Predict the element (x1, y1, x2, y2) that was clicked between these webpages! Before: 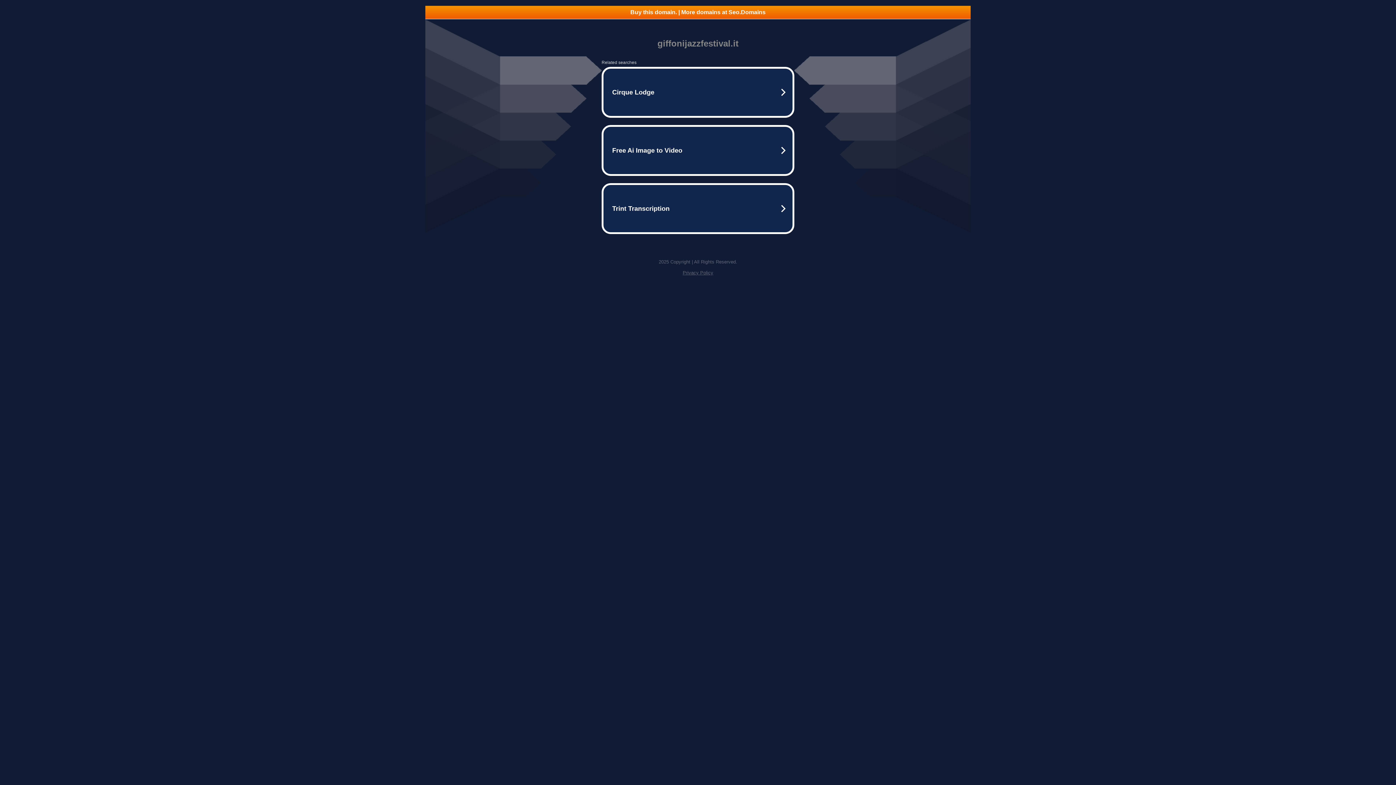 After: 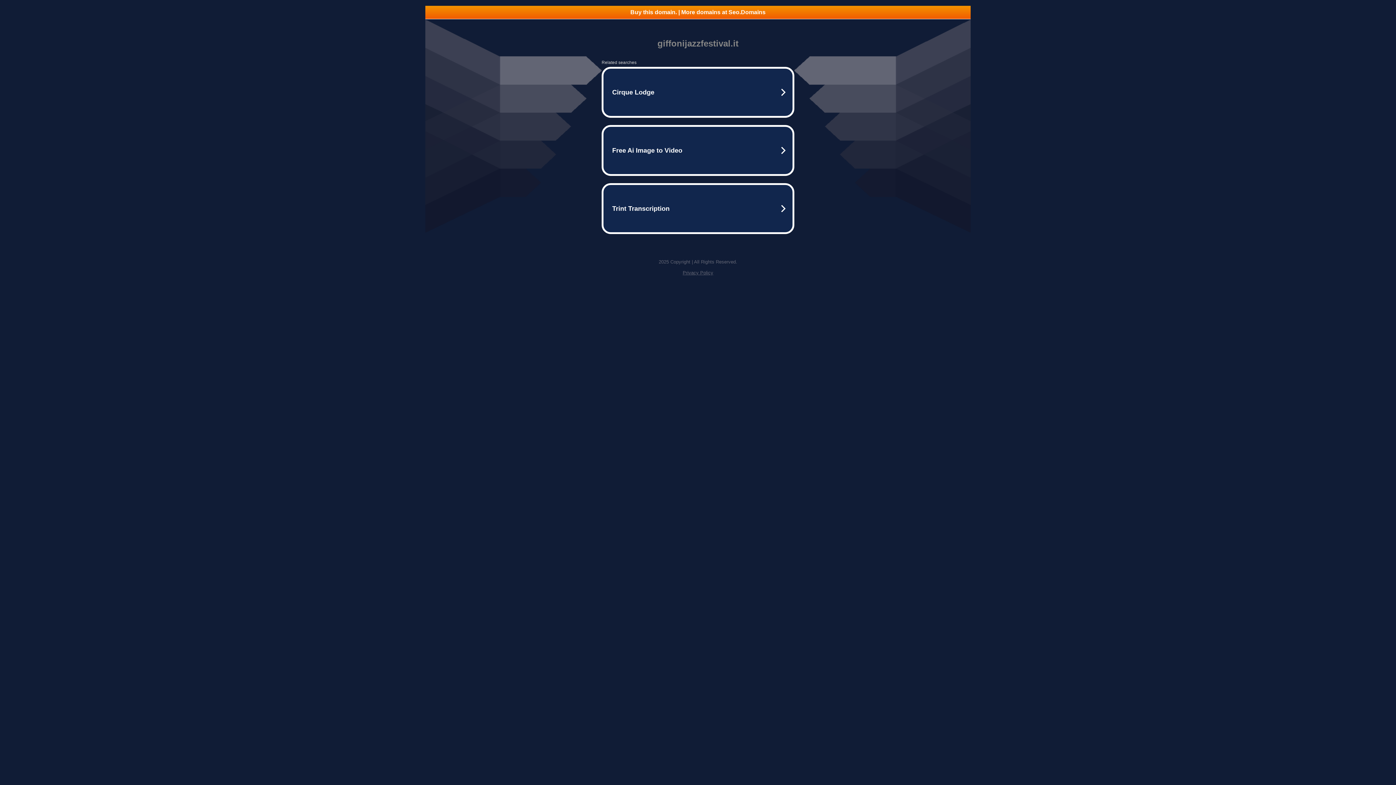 Action: bbox: (425, 5, 970, 18) label: Buy this domain. | More domains at Seo.Domains